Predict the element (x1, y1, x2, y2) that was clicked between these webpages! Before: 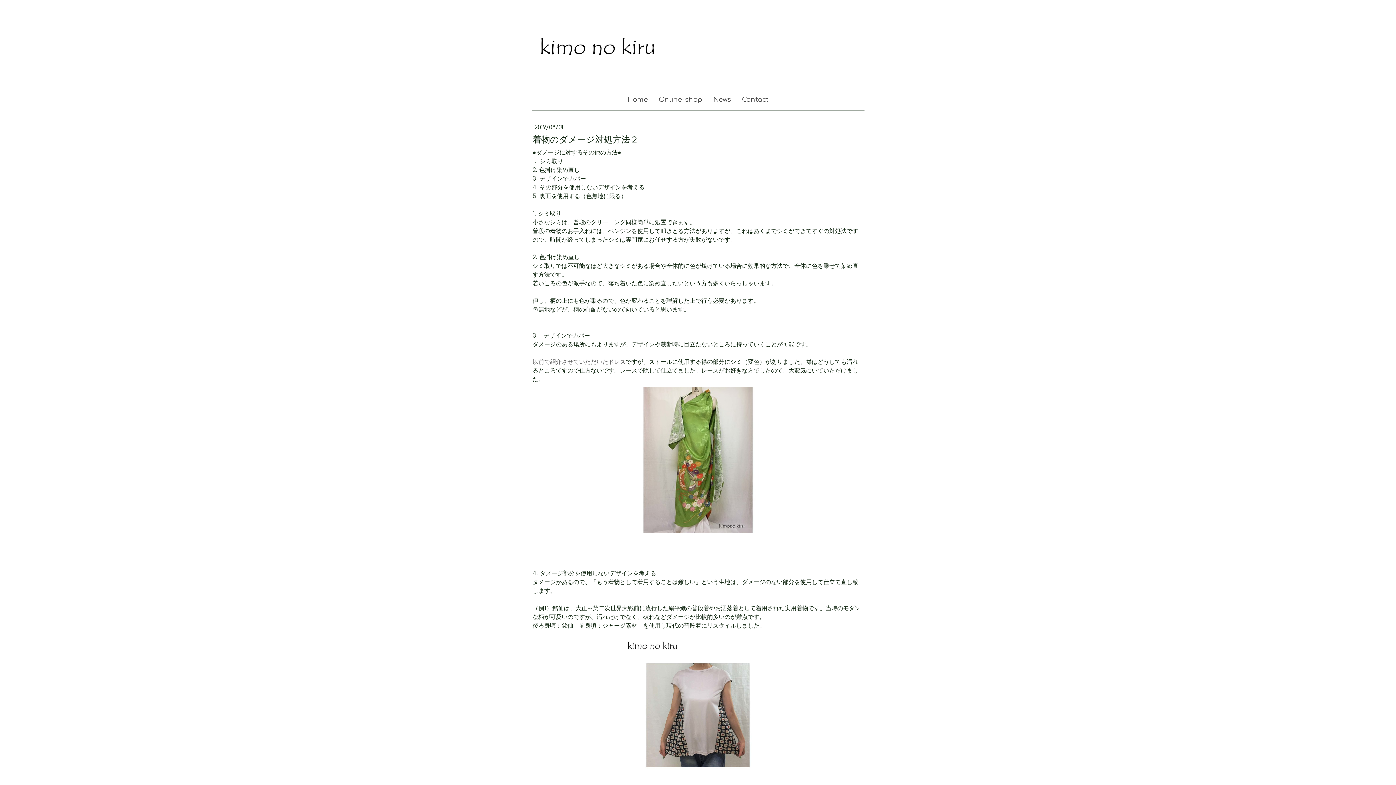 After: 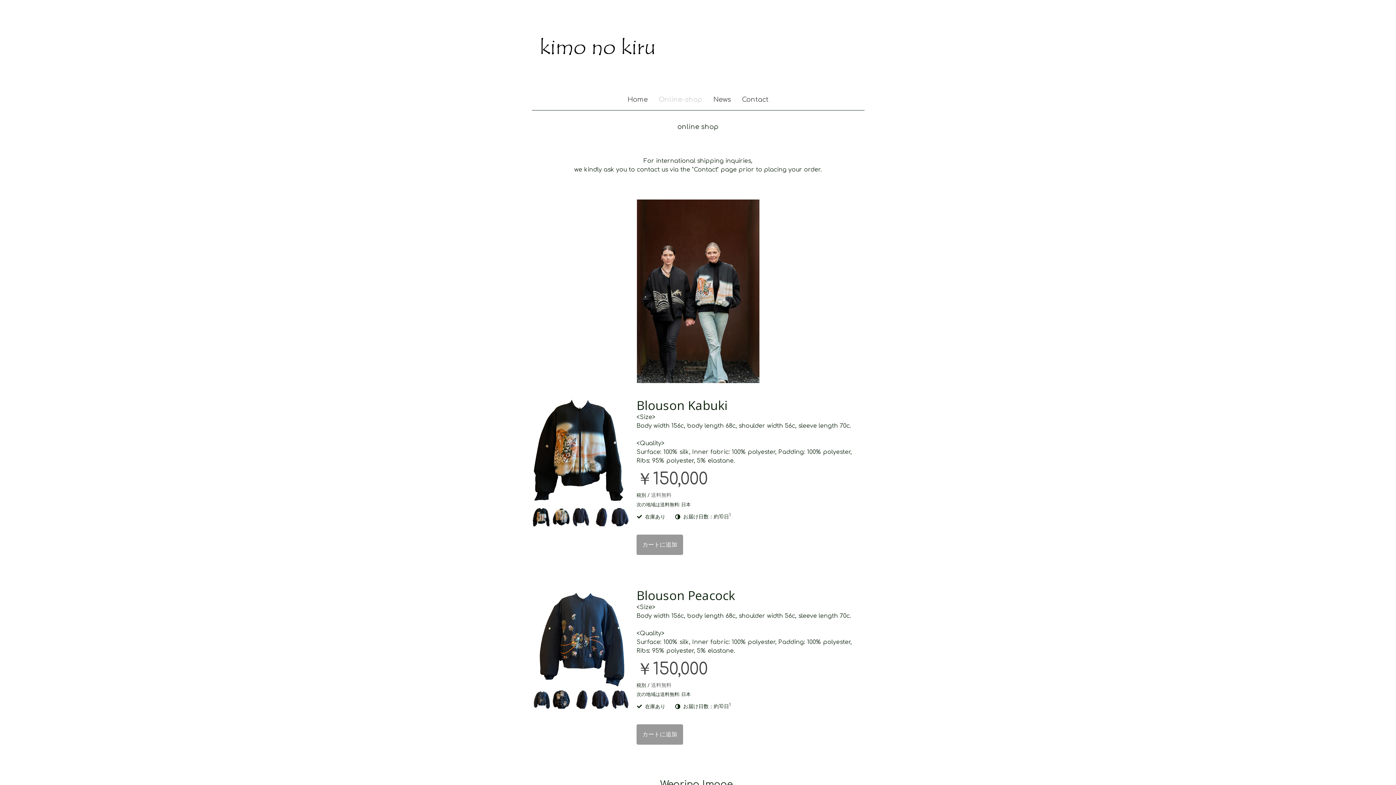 Action: label: Online-shop bbox: (653, 89, 708, 110)